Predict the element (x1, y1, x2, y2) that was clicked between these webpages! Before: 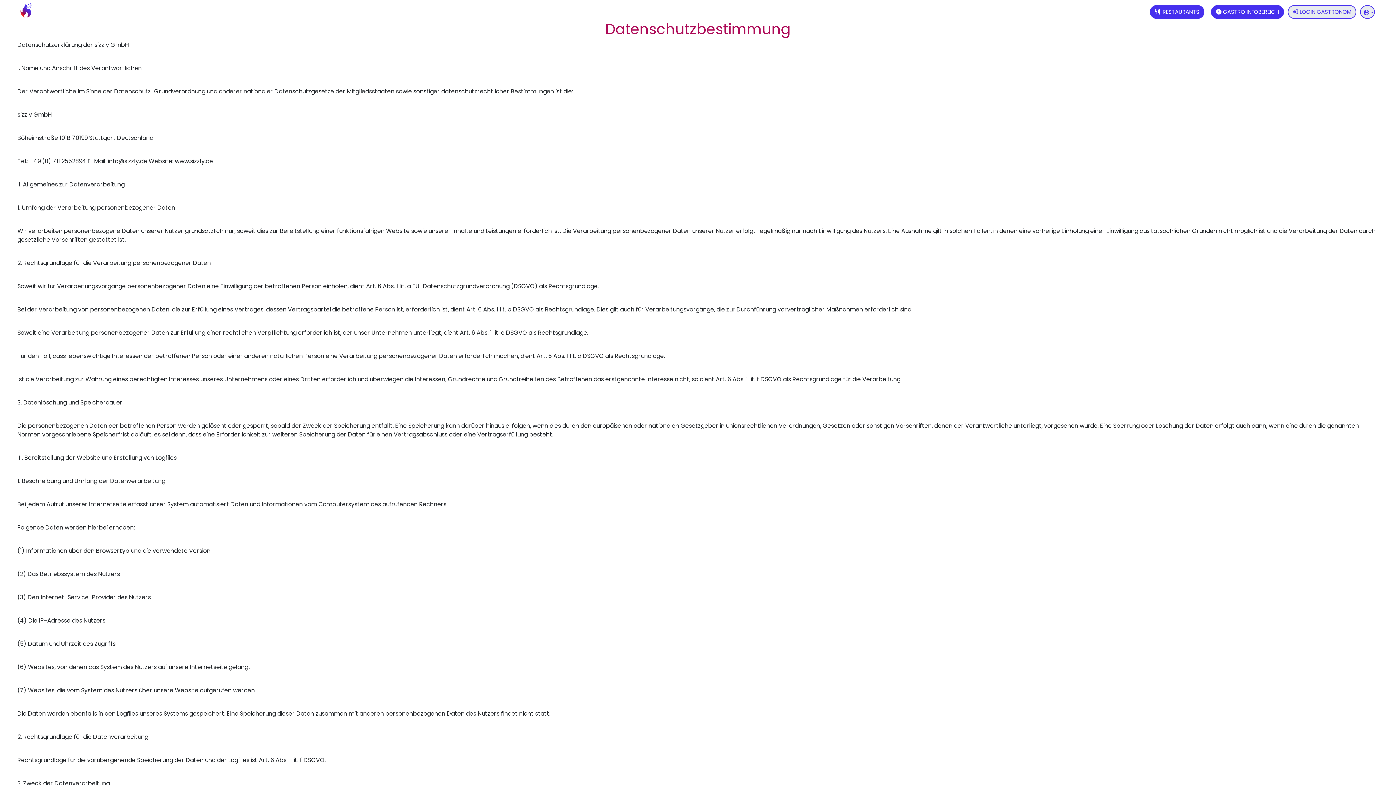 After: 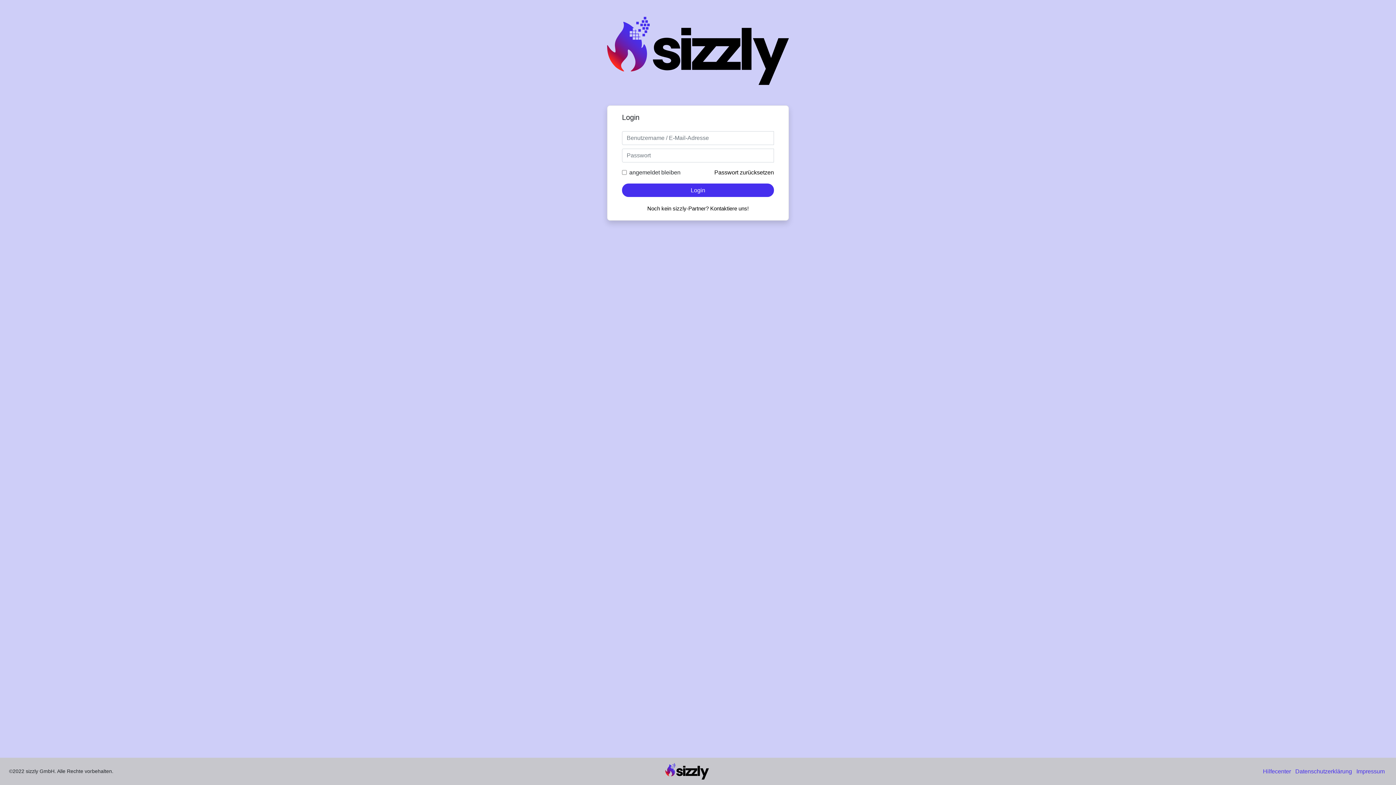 Action: label:  LOGIN GASTRONOM bbox: (1288, 5, 1356, 18)